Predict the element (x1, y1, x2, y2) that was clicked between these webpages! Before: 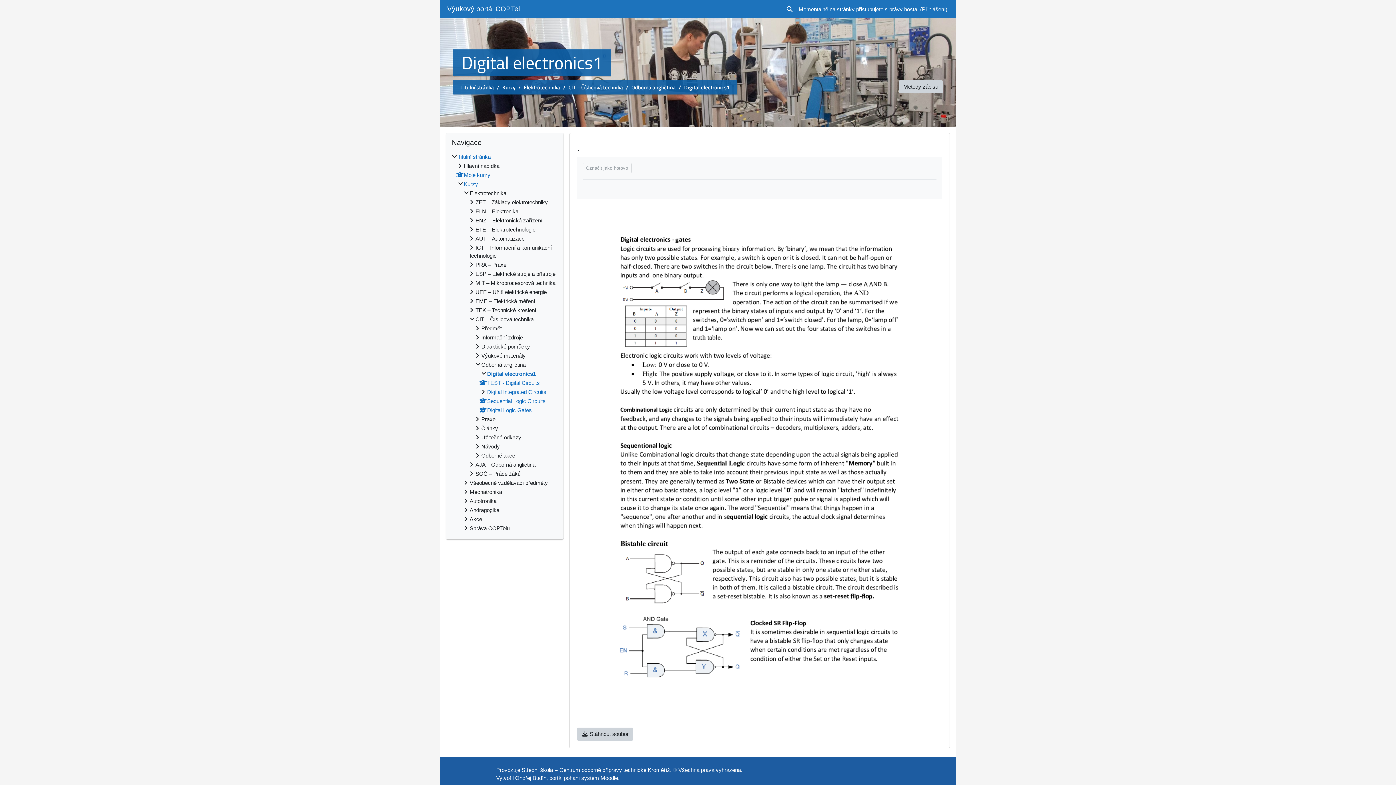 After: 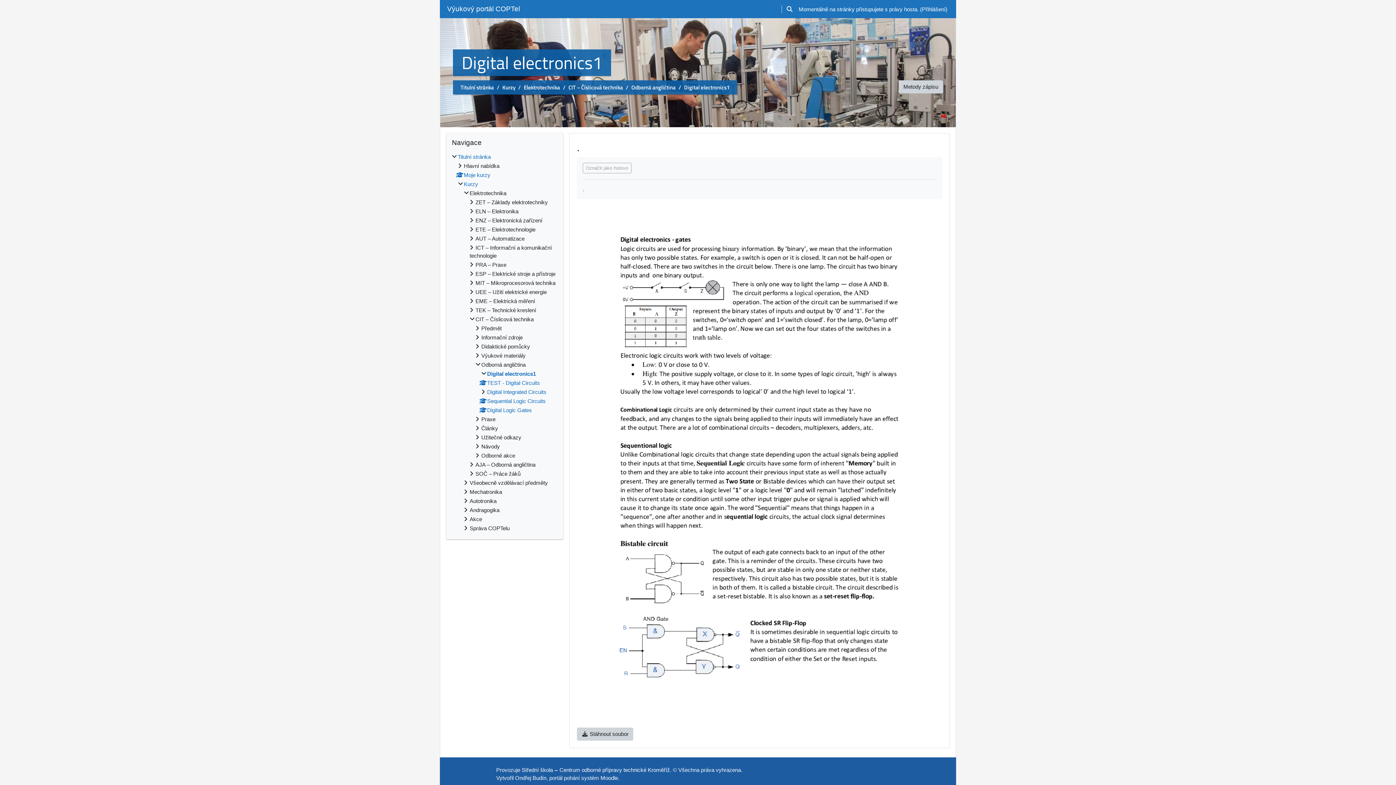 Action: label: Digital electronics1 bbox: (487, 370, 536, 377)